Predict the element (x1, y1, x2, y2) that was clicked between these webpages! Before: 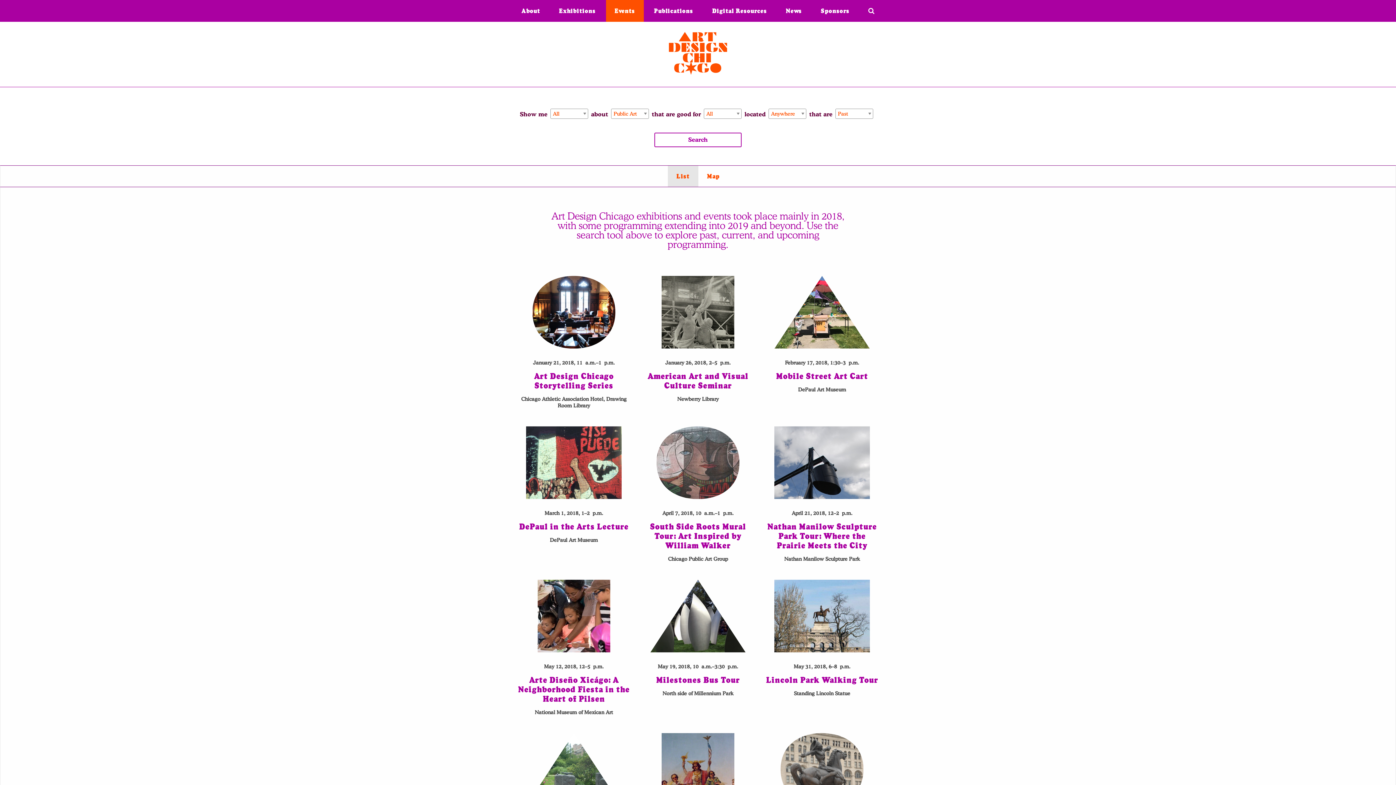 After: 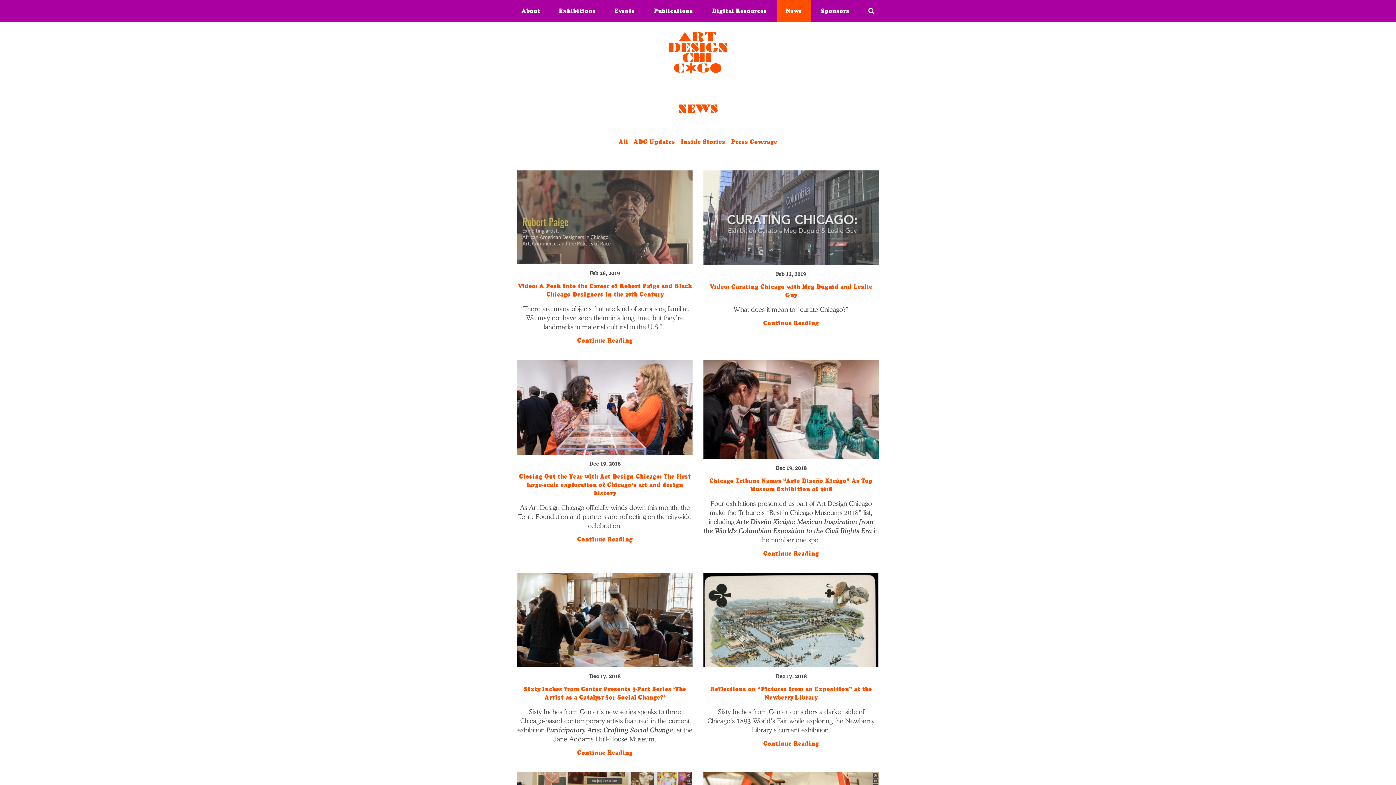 Action: label: News bbox: (777, 0, 810, 21)